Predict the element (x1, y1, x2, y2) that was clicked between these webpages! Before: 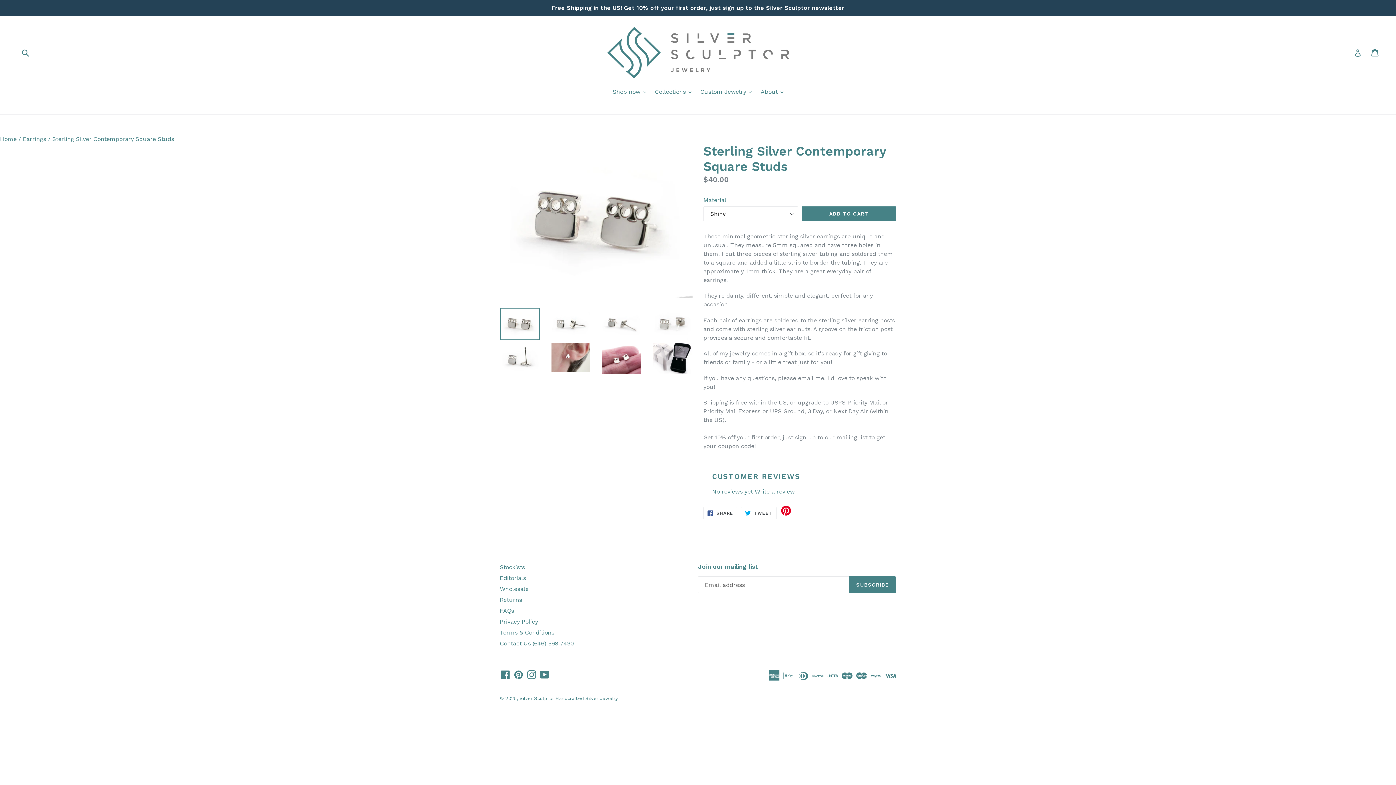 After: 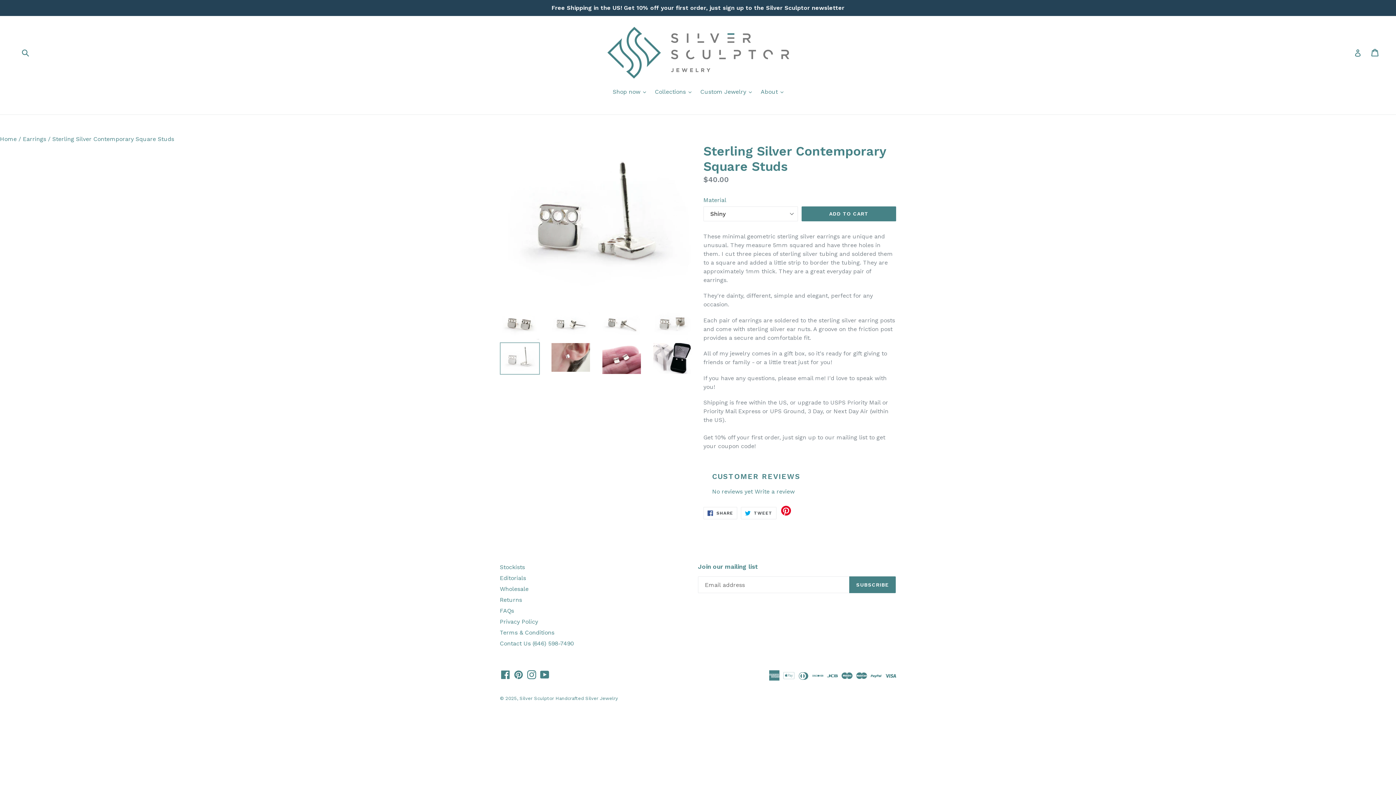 Action: bbox: (500, 342, 540, 374)